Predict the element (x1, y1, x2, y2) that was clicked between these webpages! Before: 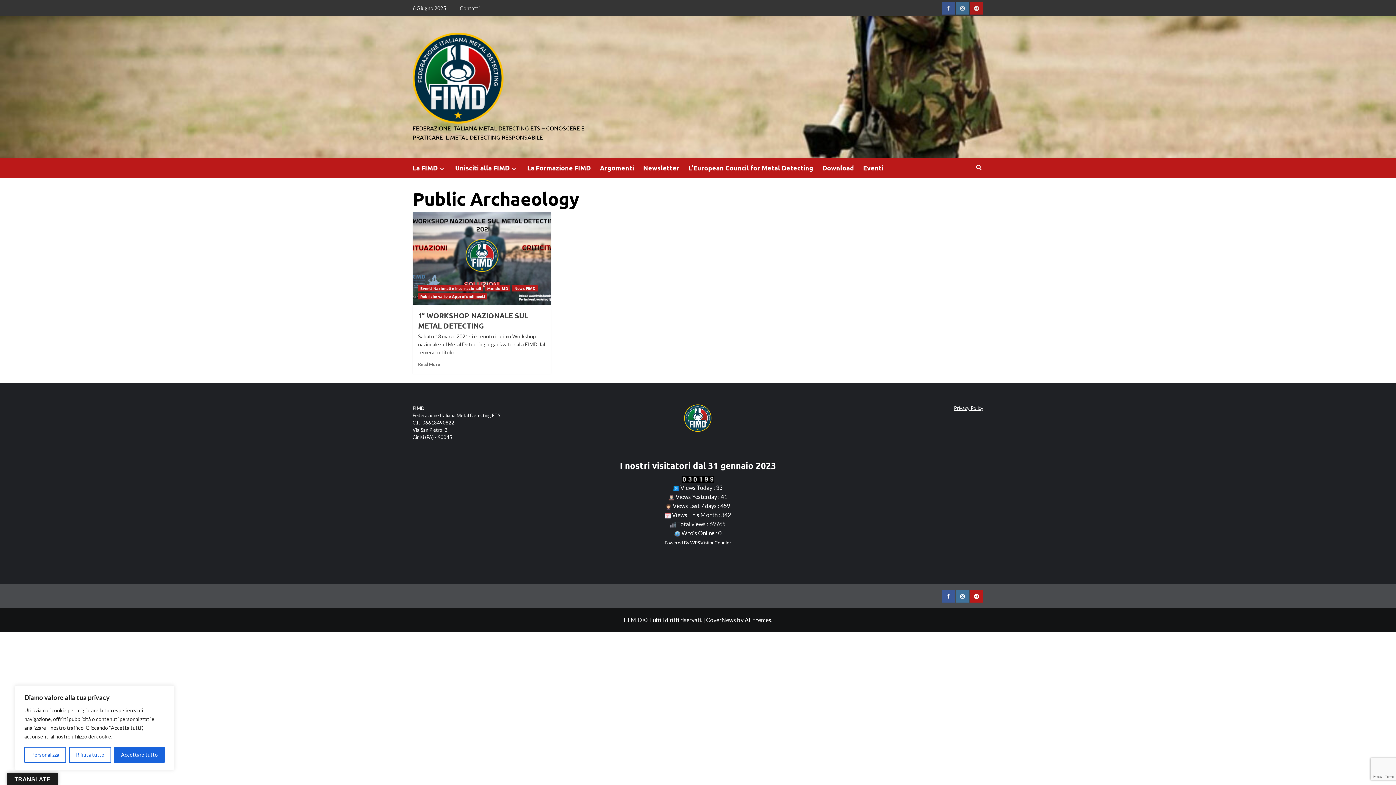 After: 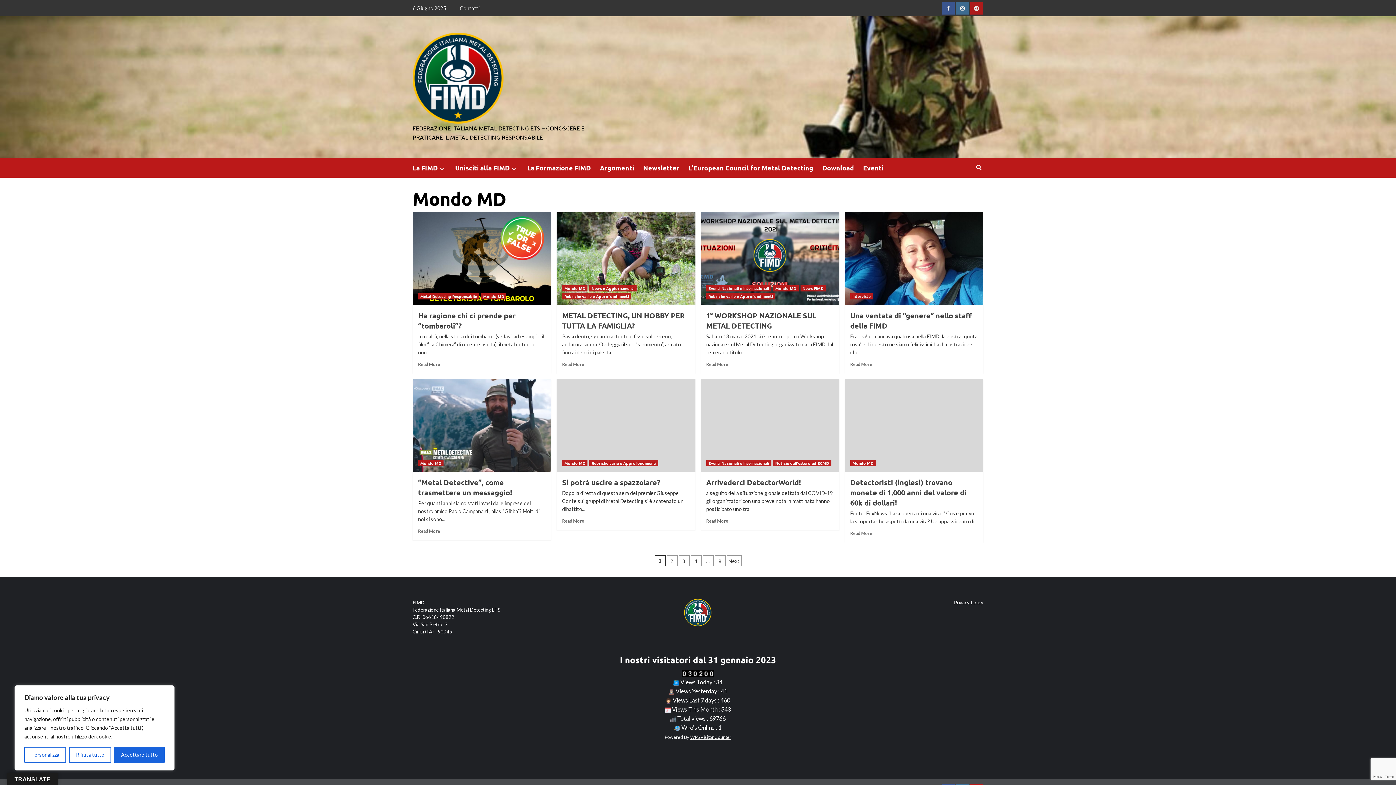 Action: label: View all posts in Mondo MD bbox: (485, 285, 510, 291)